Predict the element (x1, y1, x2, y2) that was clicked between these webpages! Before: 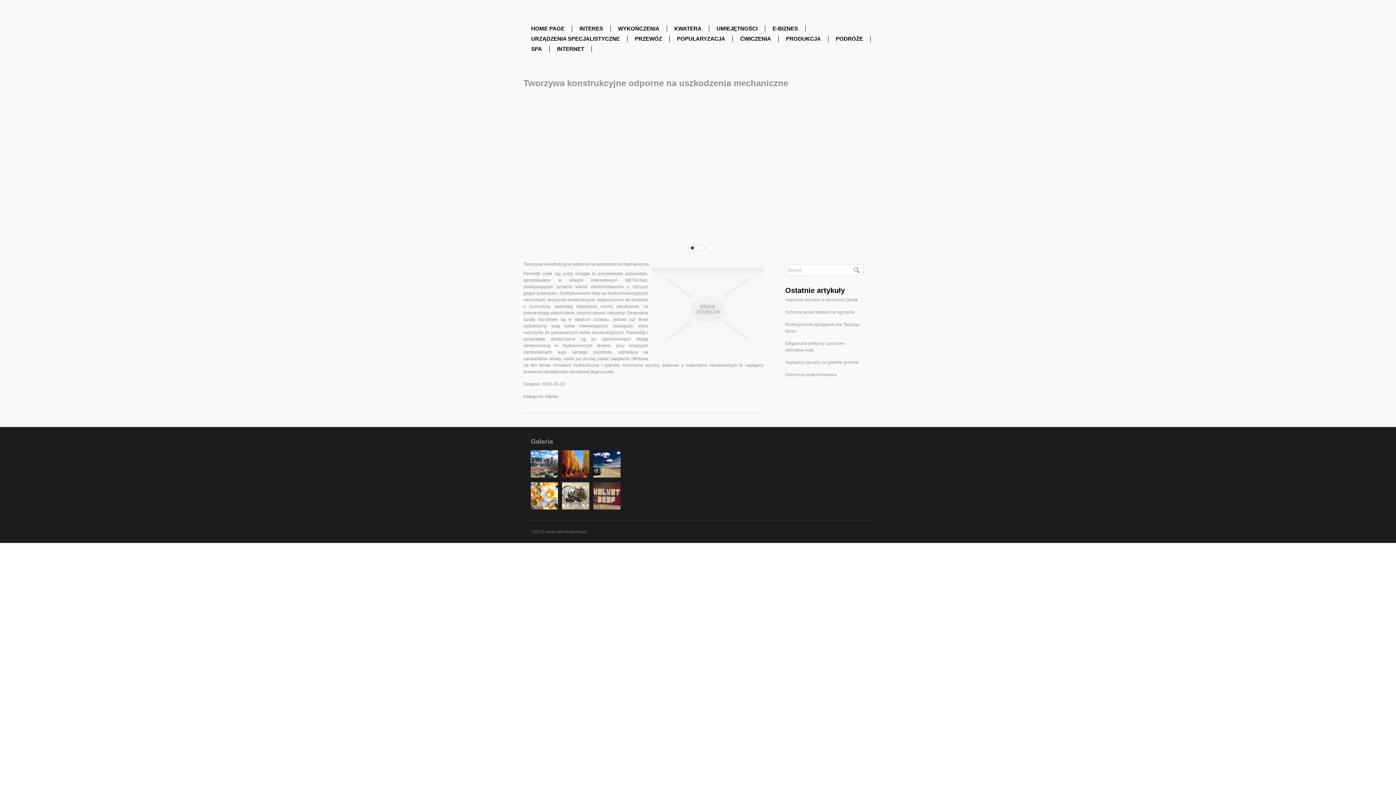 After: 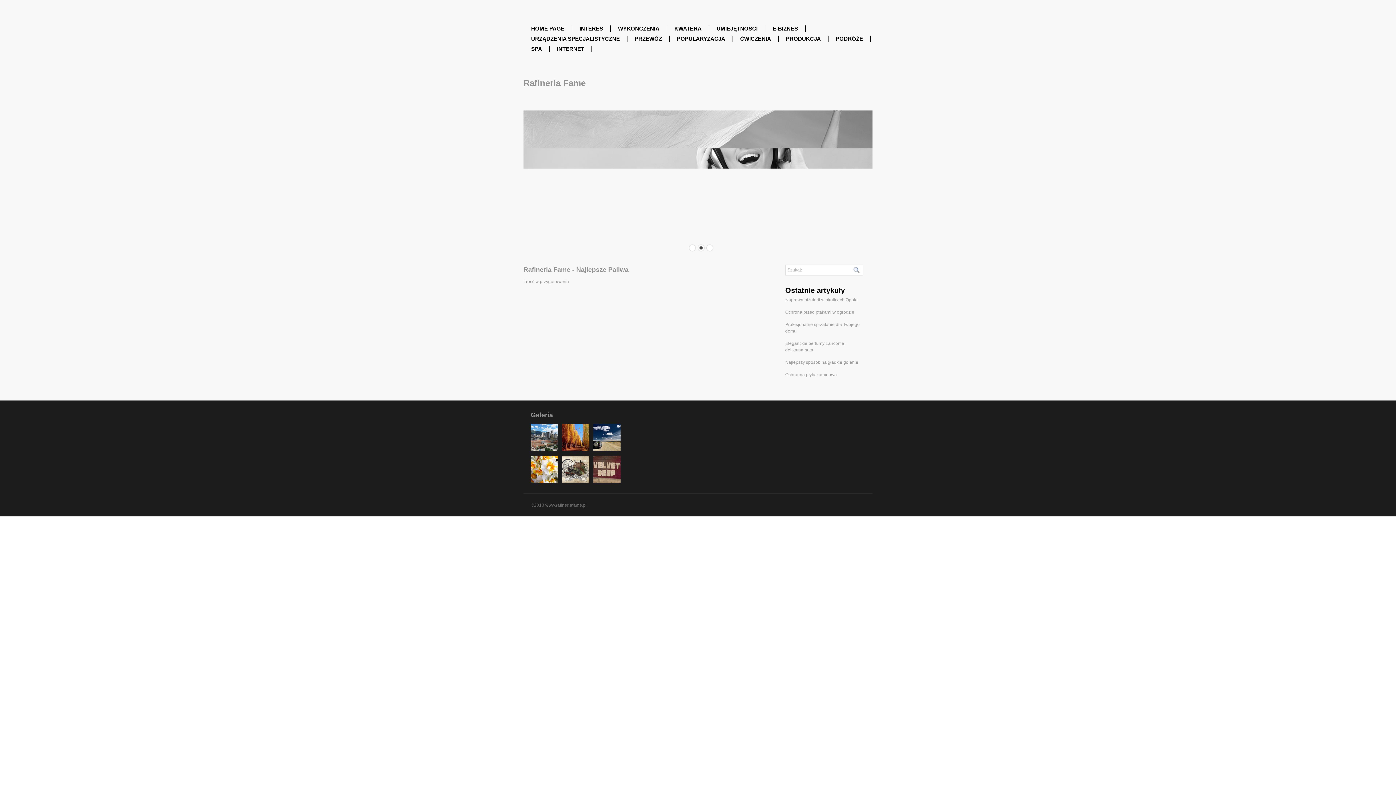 Action: bbox: (593, 476, 623, 481)